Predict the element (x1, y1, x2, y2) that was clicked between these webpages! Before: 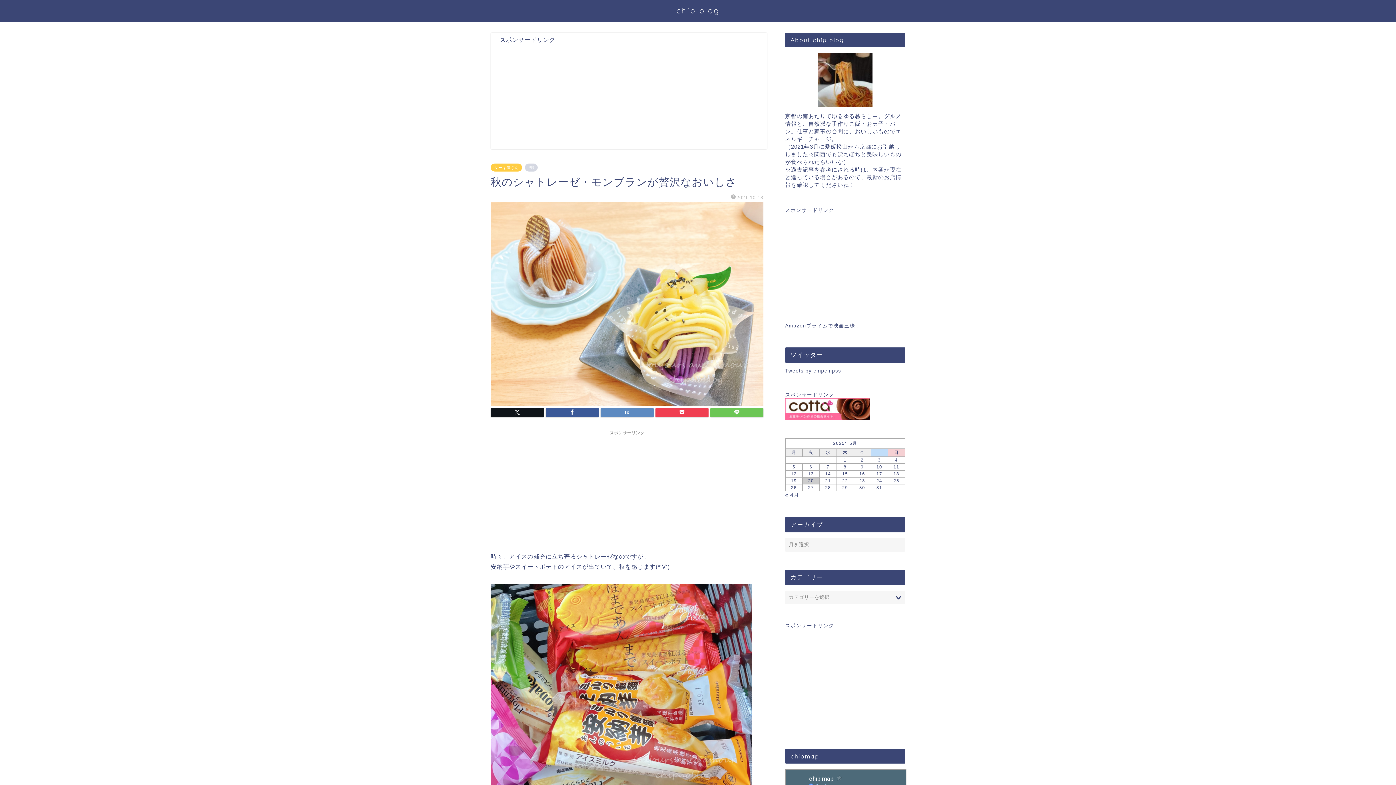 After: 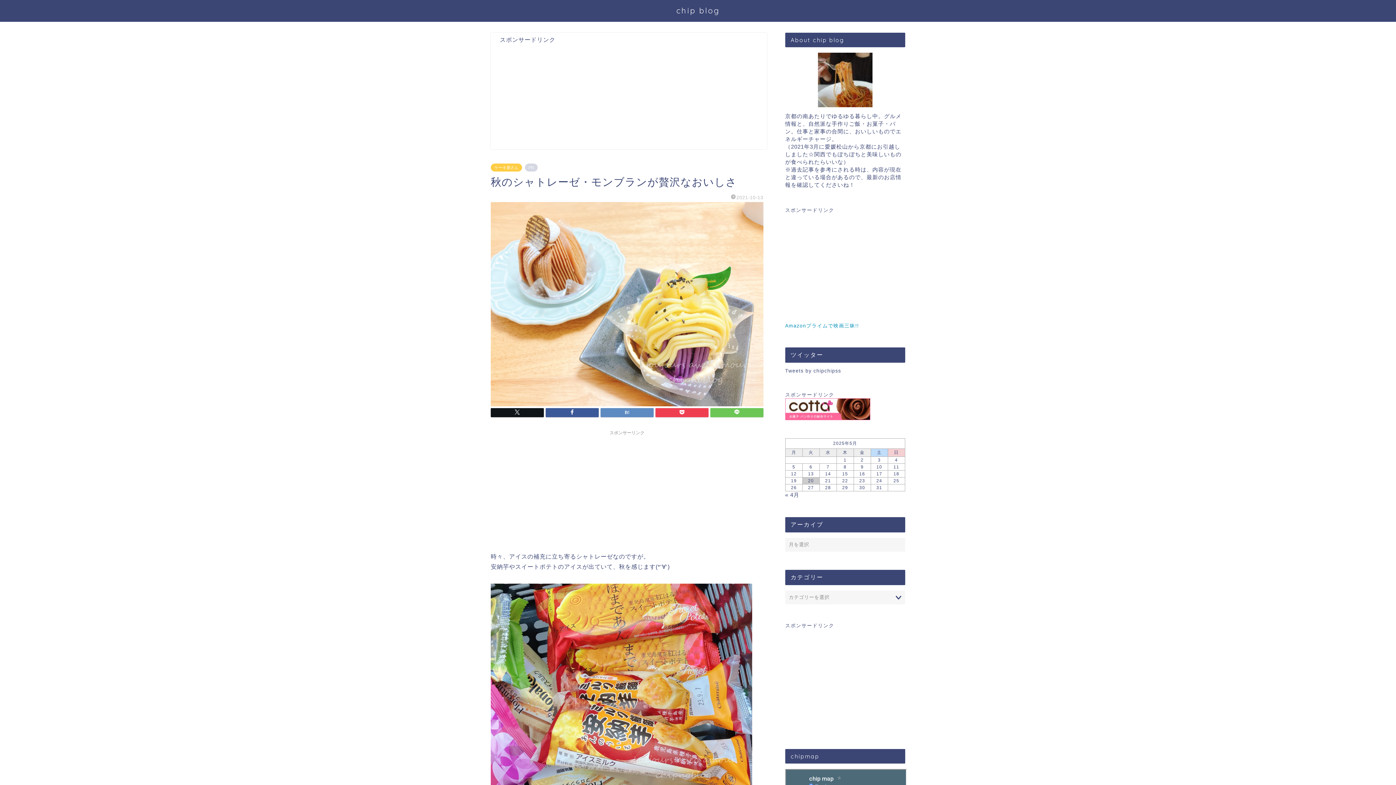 Action: label: Amazonプライムで映画三昧!! bbox: (785, 323, 859, 328)